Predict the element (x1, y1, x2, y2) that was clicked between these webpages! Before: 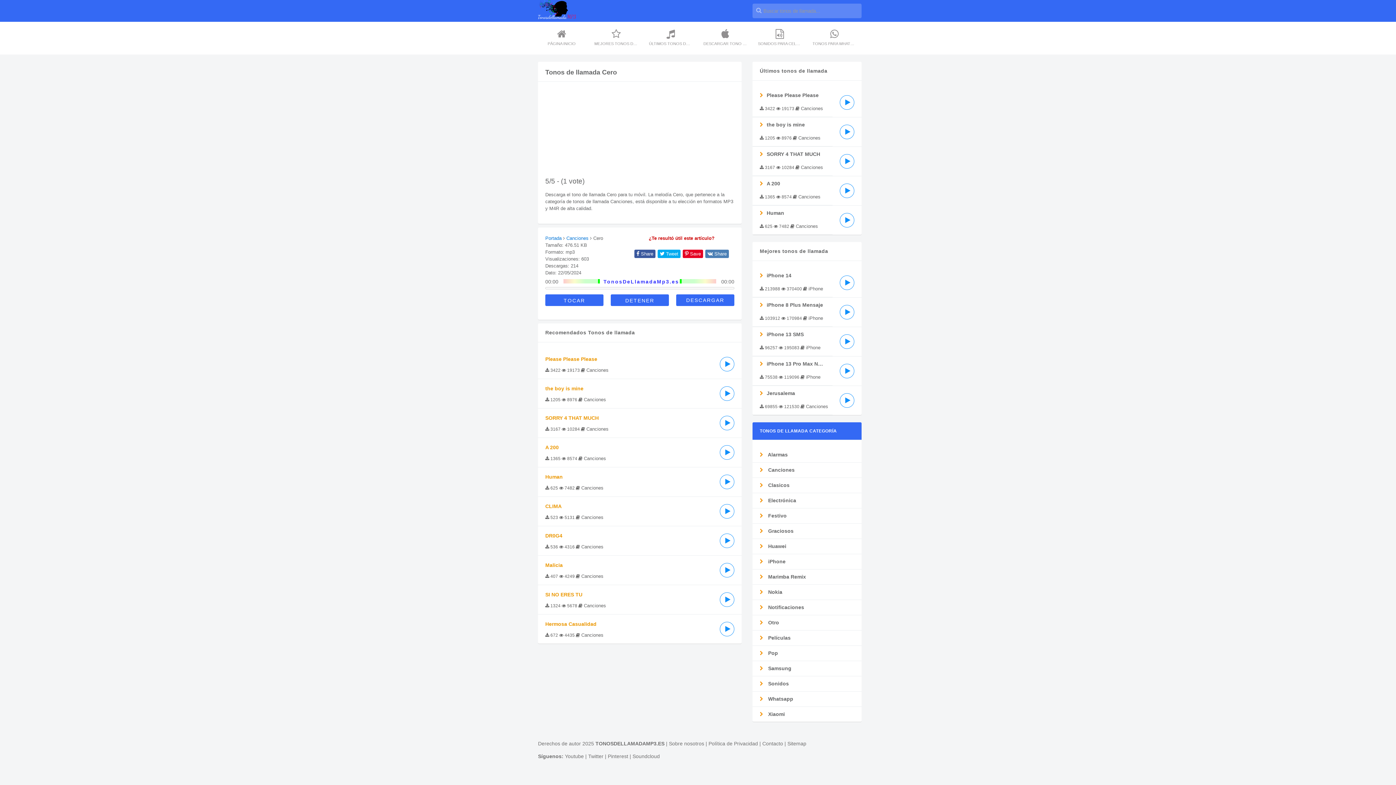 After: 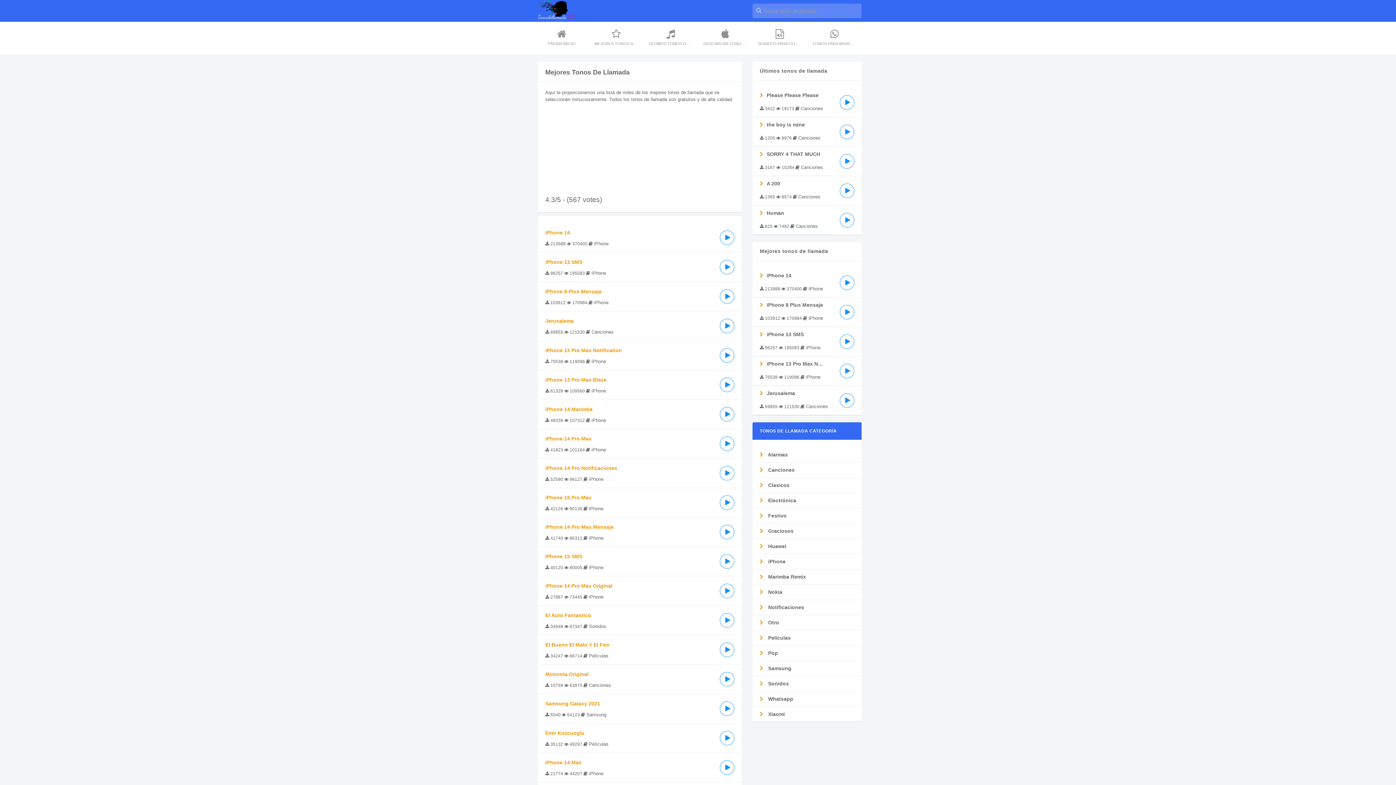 Action: bbox: (589, 21, 643, 53) label: MEJORES TONOS DE LLAMADA